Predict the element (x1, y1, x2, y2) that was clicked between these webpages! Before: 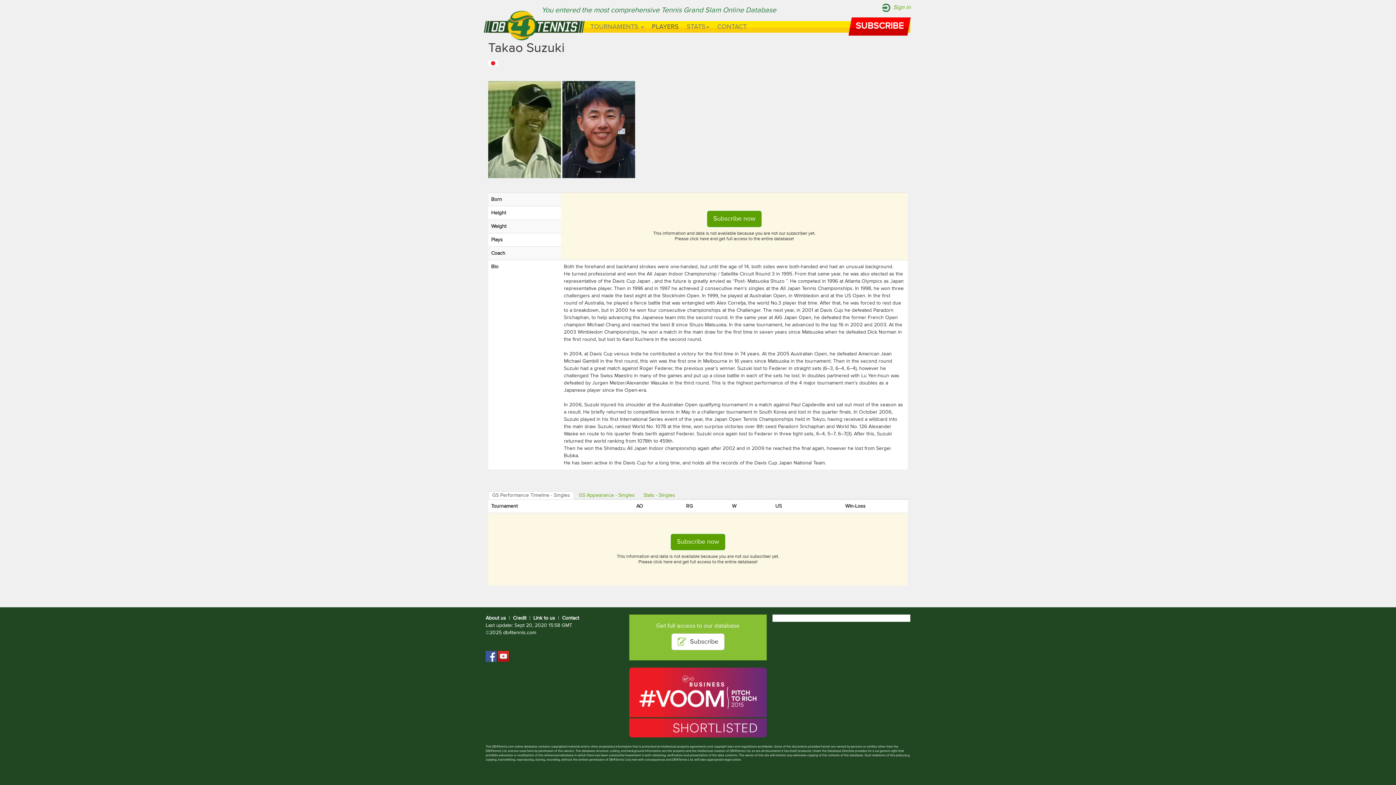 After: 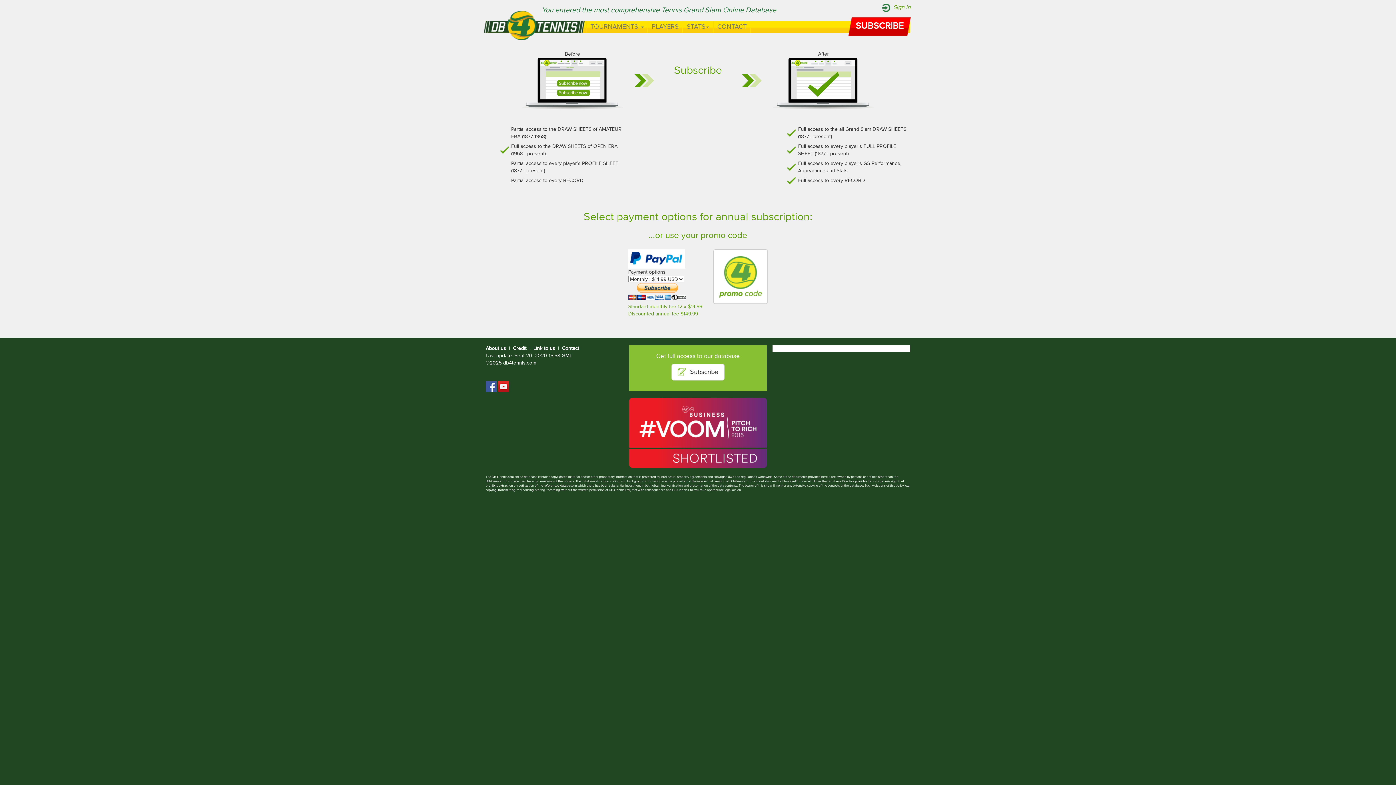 Action: label: Subscribe now bbox: (707, 210, 761, 227)